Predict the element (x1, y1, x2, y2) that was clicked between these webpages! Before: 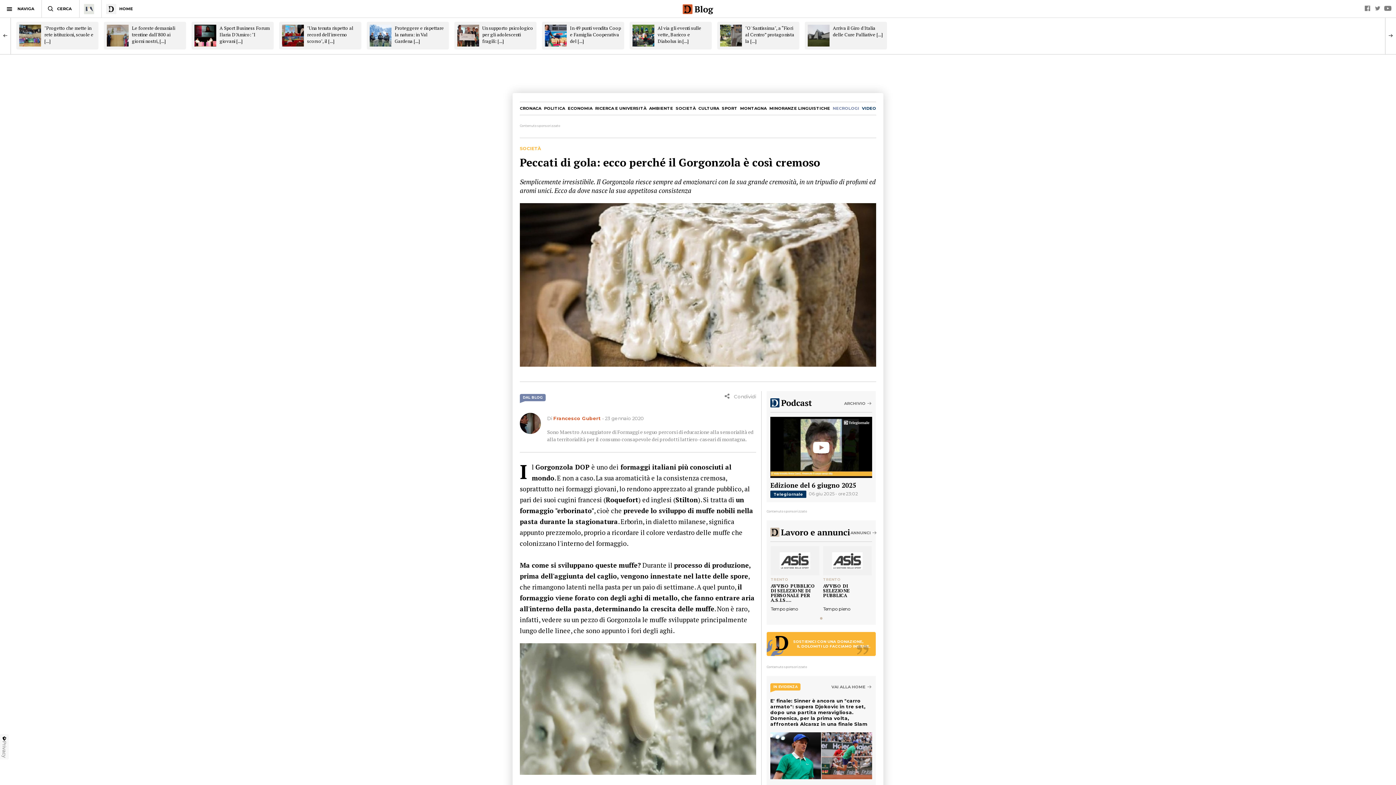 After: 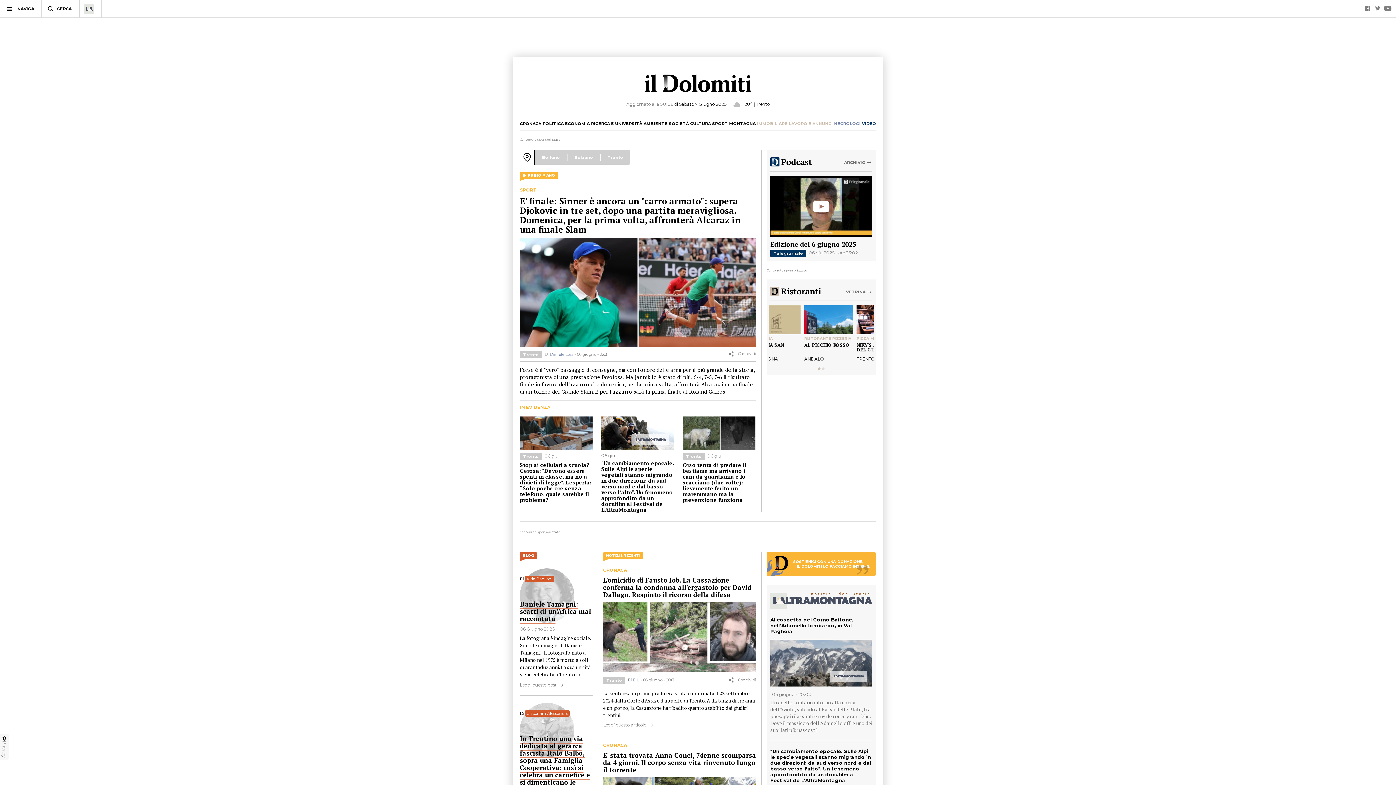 Action: label: VAI ALLA HOME bbox: (831, 685, 872, 689)